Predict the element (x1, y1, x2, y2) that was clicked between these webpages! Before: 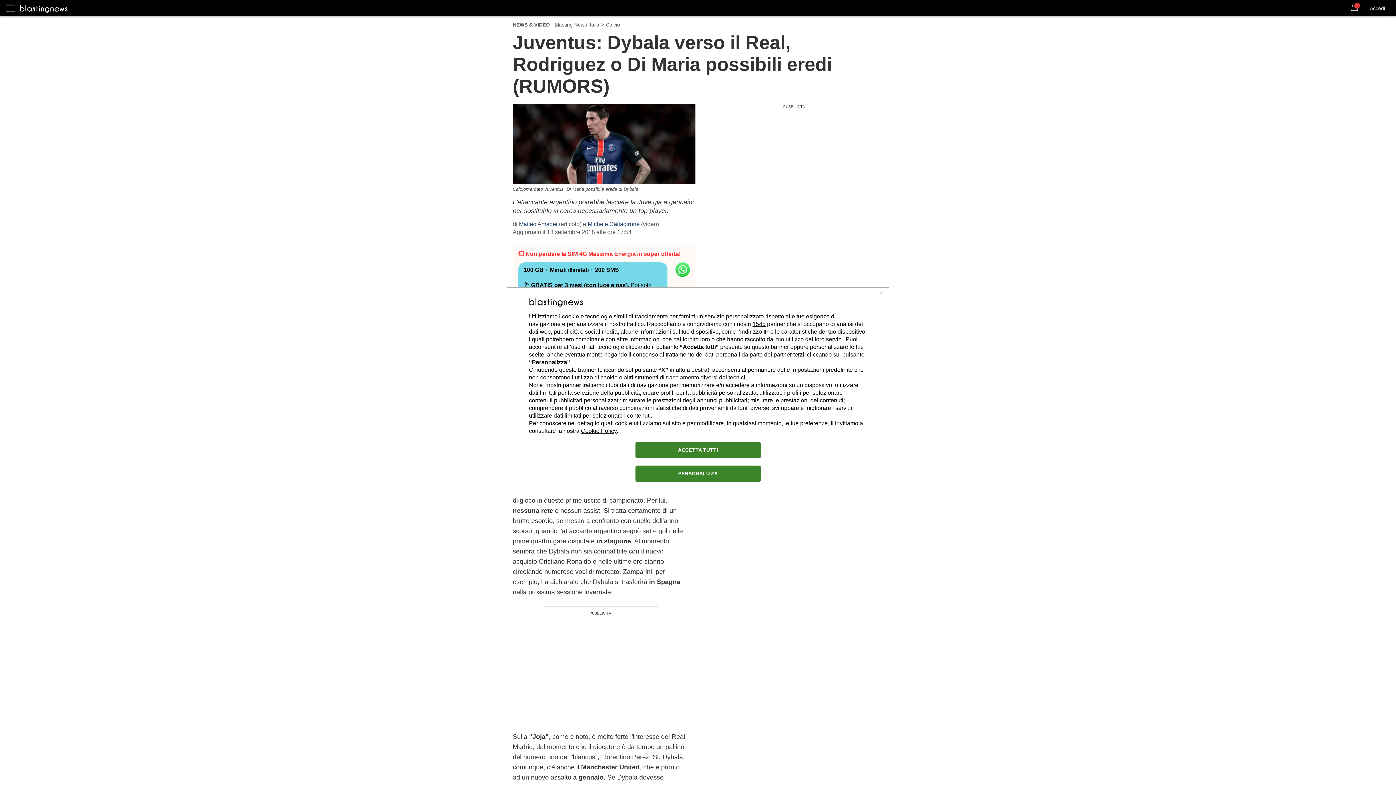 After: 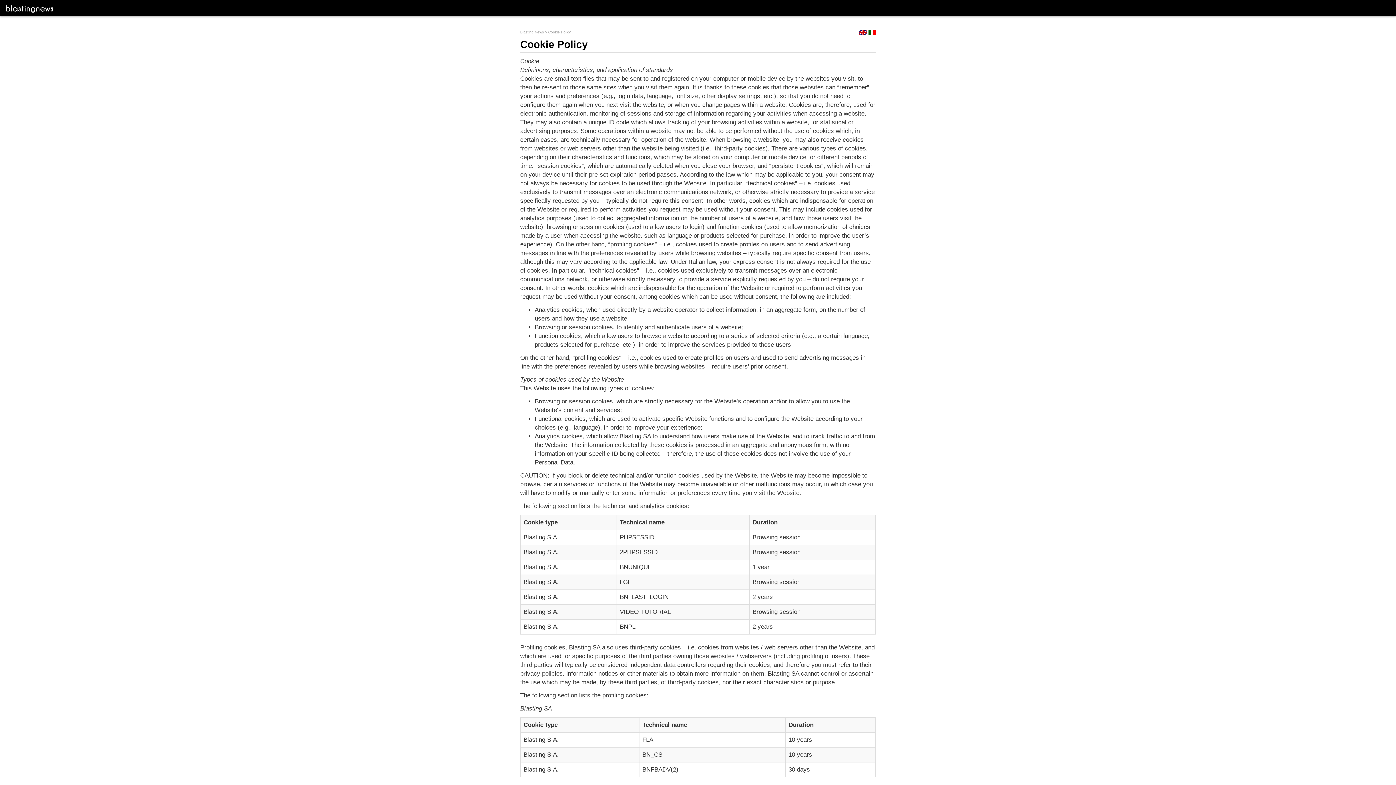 Action: bbox: (581, 427, 616, 434) label: Cookie Policy